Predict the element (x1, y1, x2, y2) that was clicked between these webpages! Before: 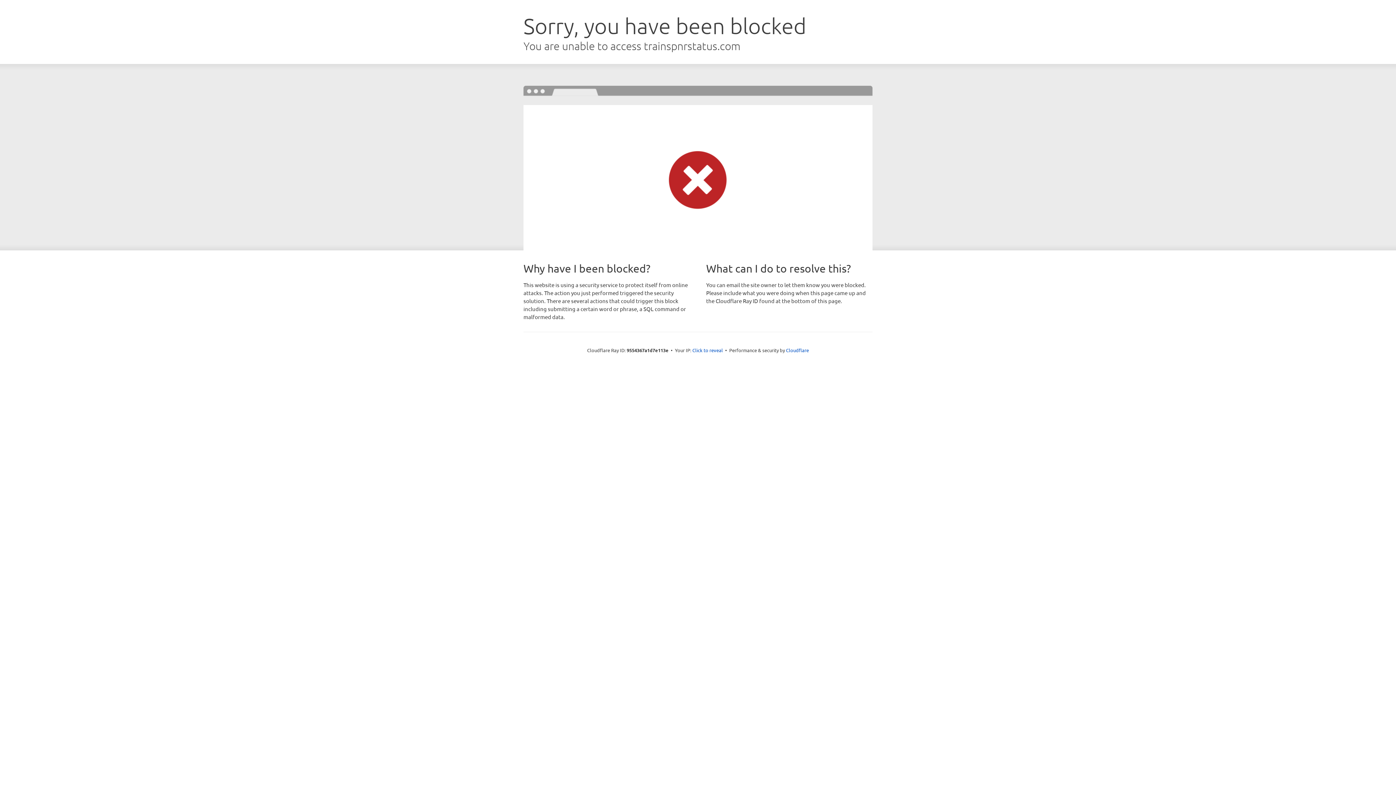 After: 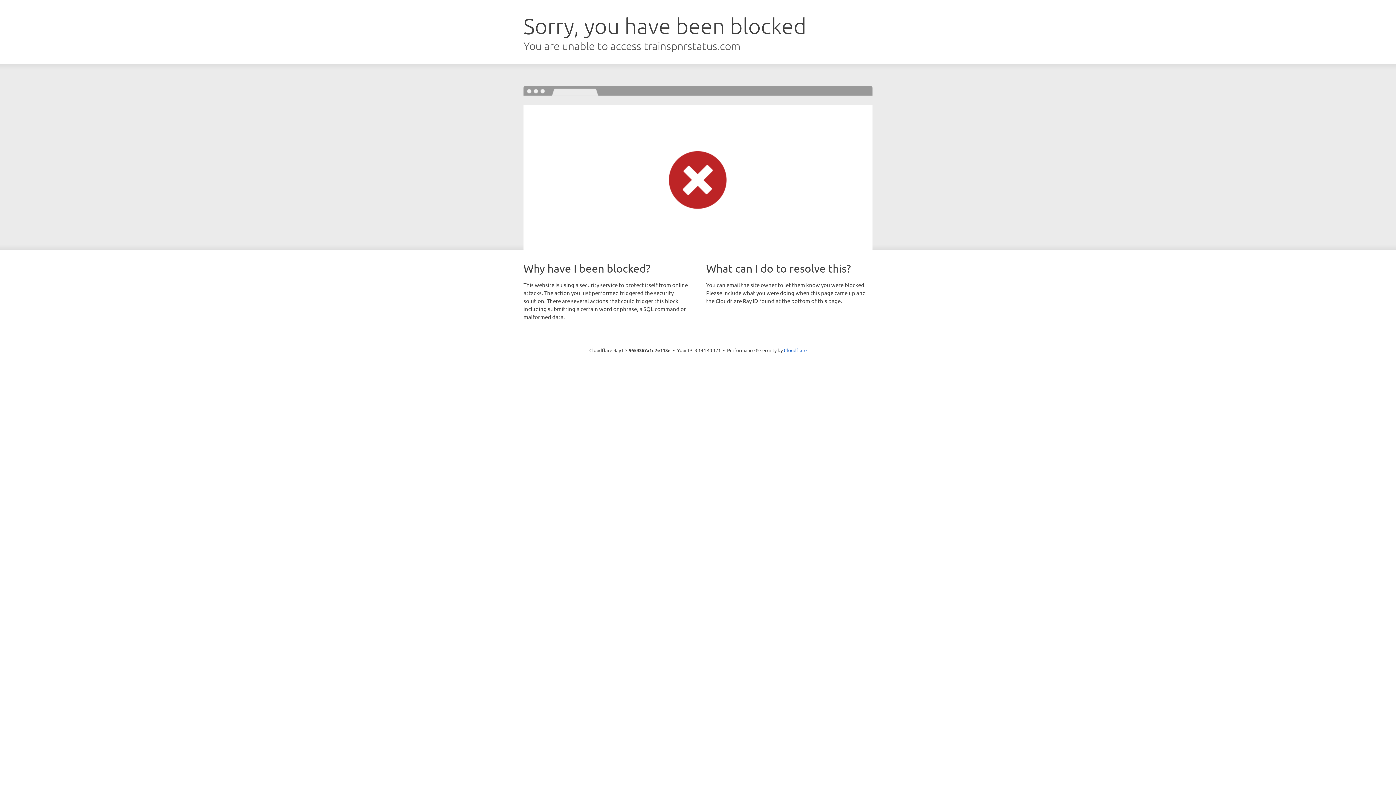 Action: bbox: (692, 346, 723, 353) label: Click to reveal